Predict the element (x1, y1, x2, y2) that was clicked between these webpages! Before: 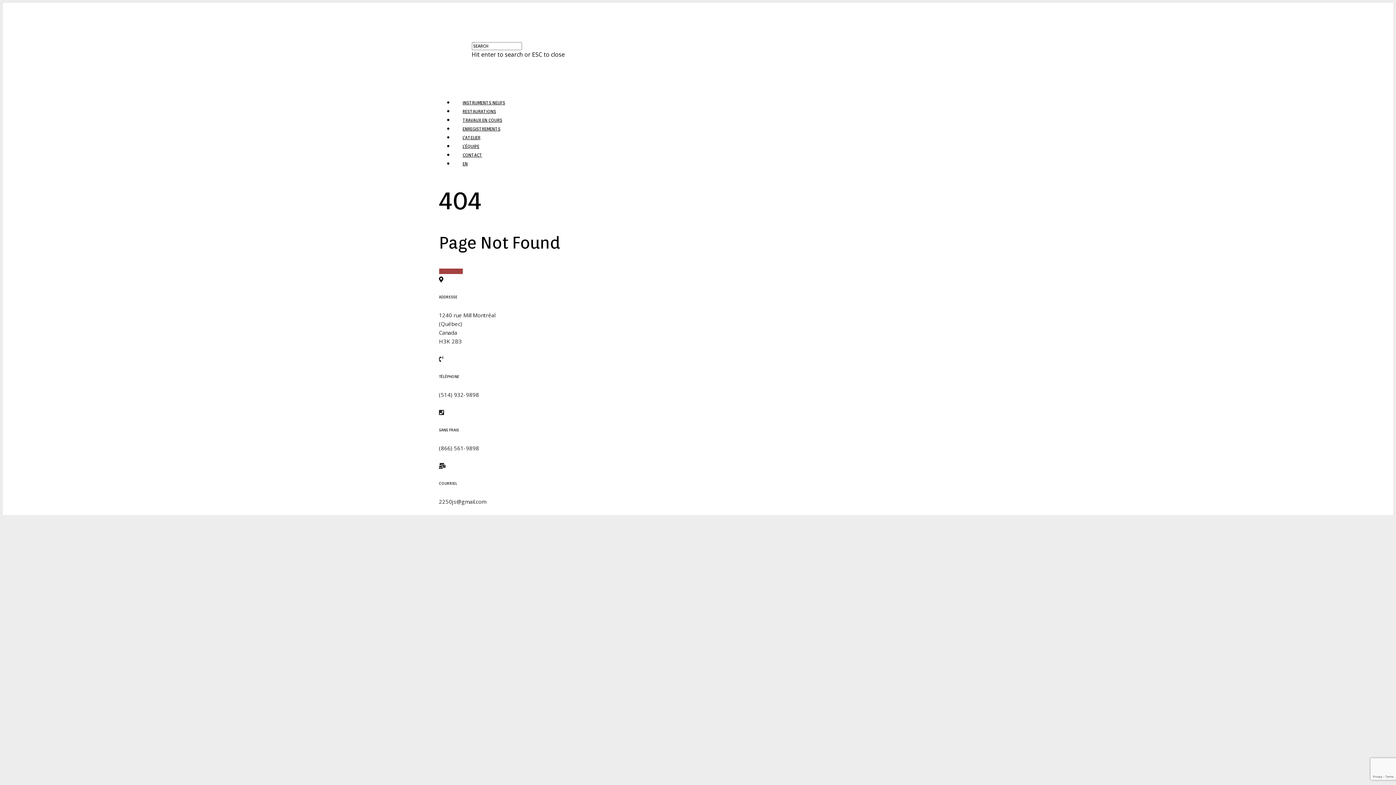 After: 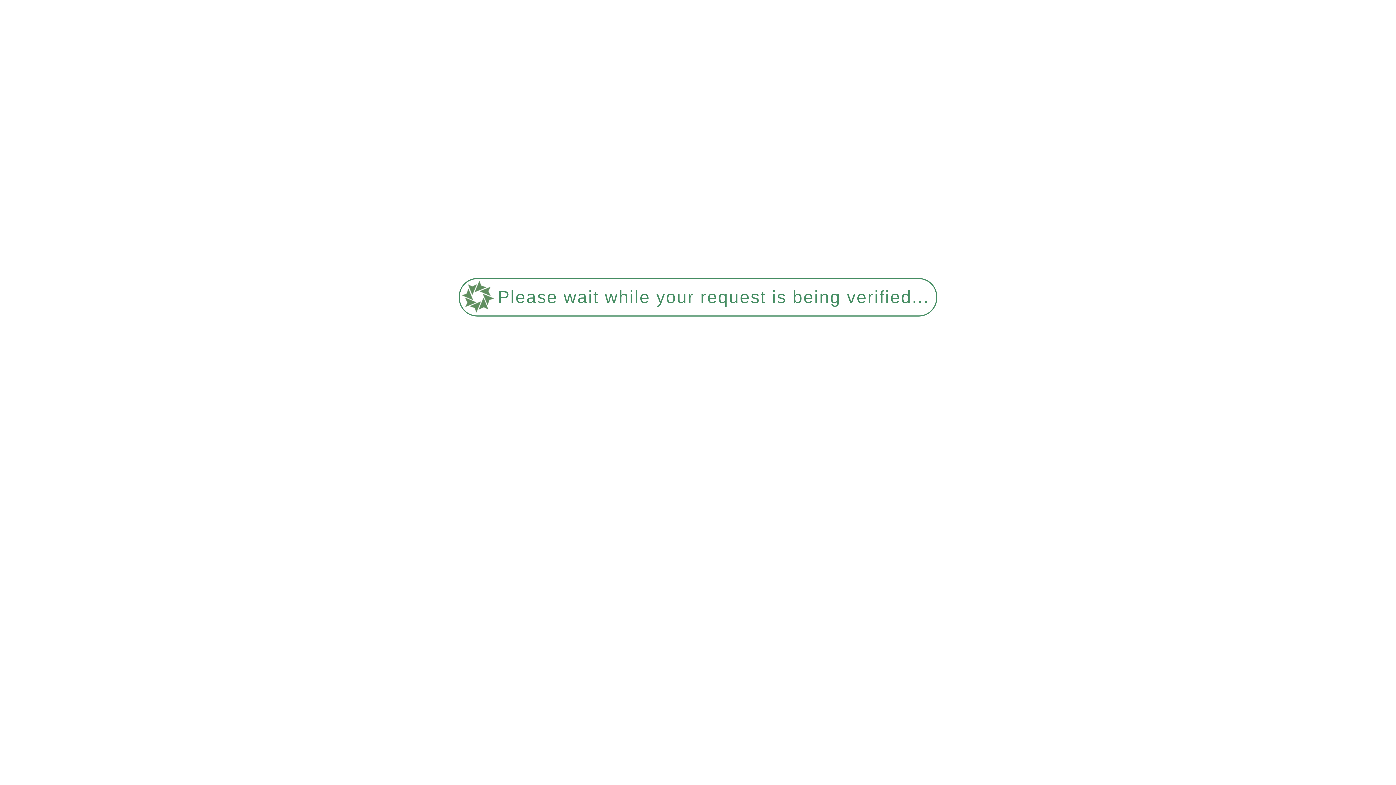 Action: bbox: (453, 108, 505, 114) label: RESTAURATIONS